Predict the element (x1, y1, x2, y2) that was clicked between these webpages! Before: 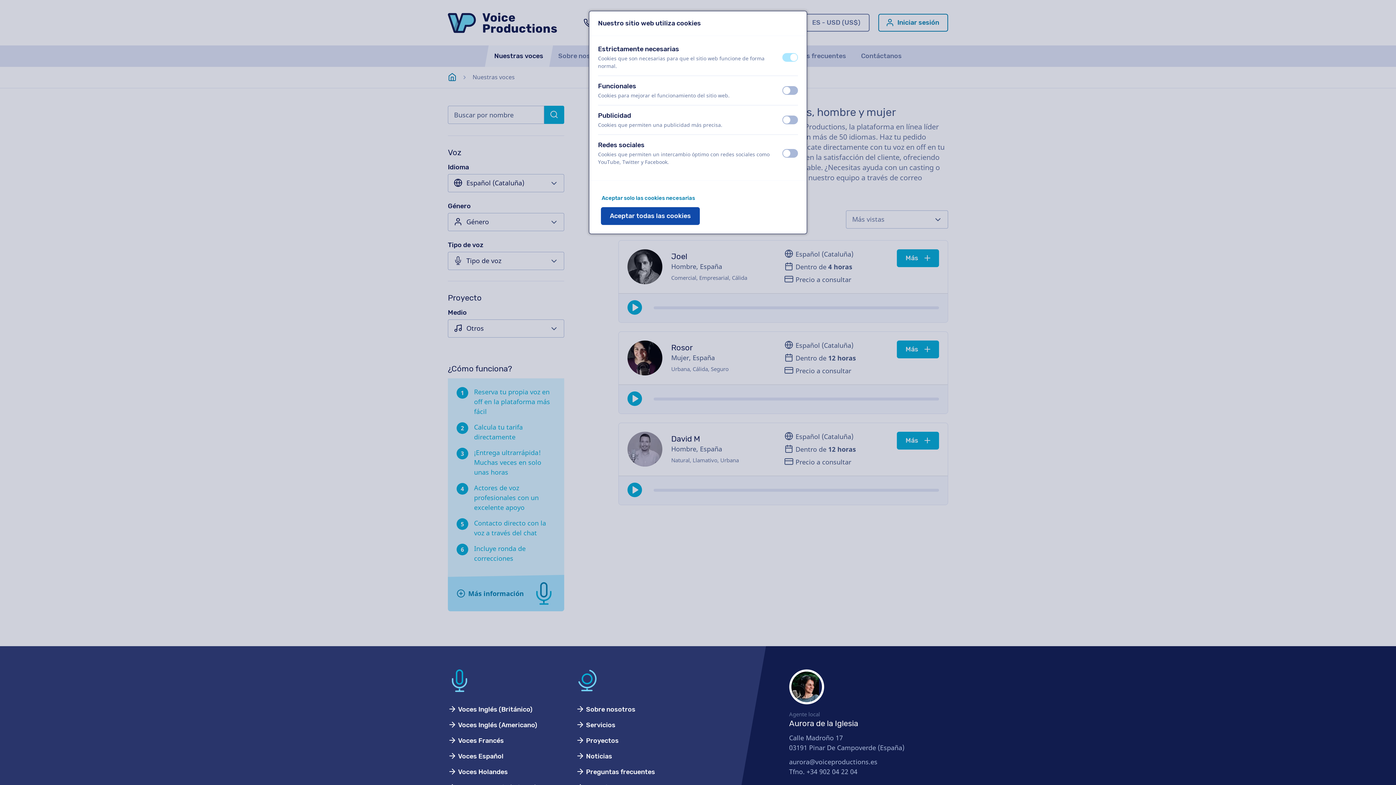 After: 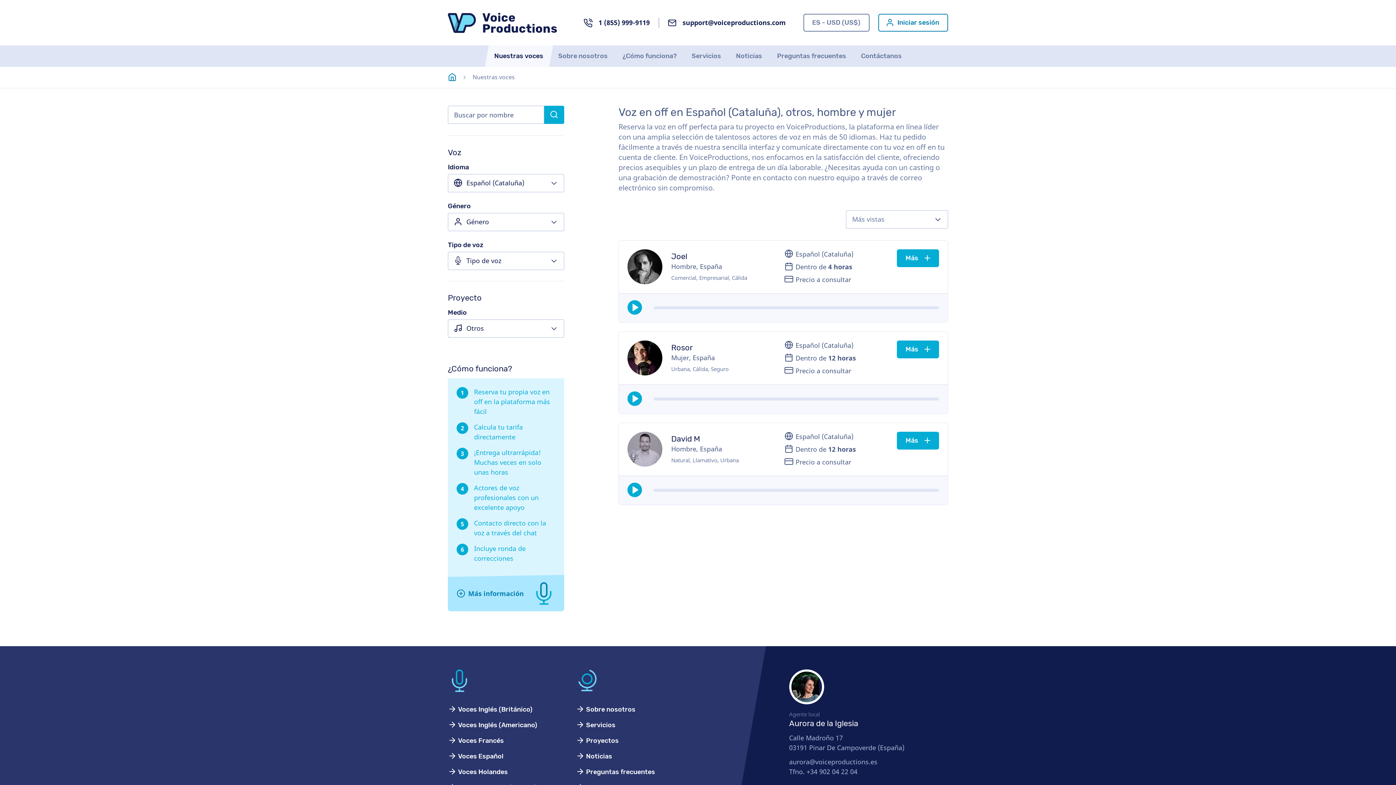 Action: bbox: (601, 189, 704, 207) label: Aceptar solo las cookies necesarias